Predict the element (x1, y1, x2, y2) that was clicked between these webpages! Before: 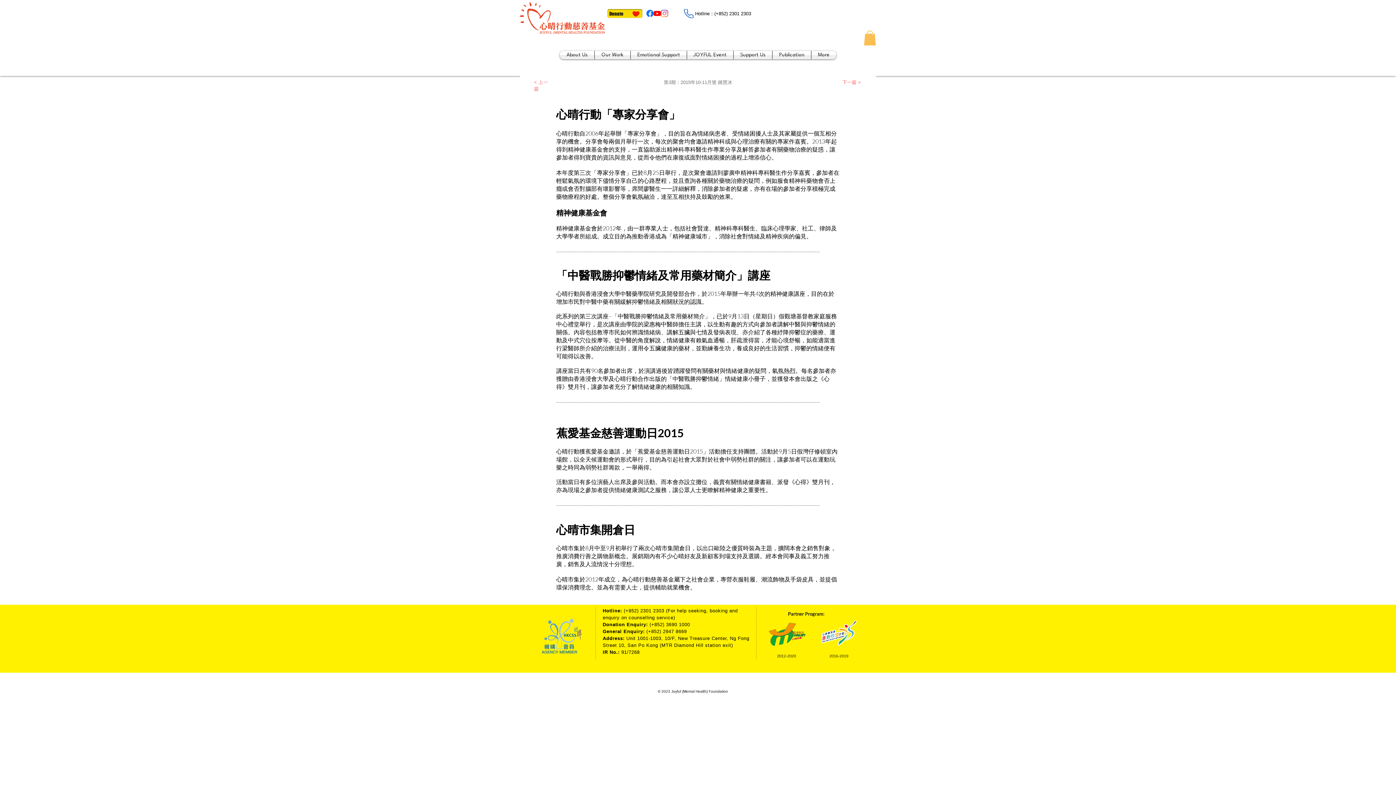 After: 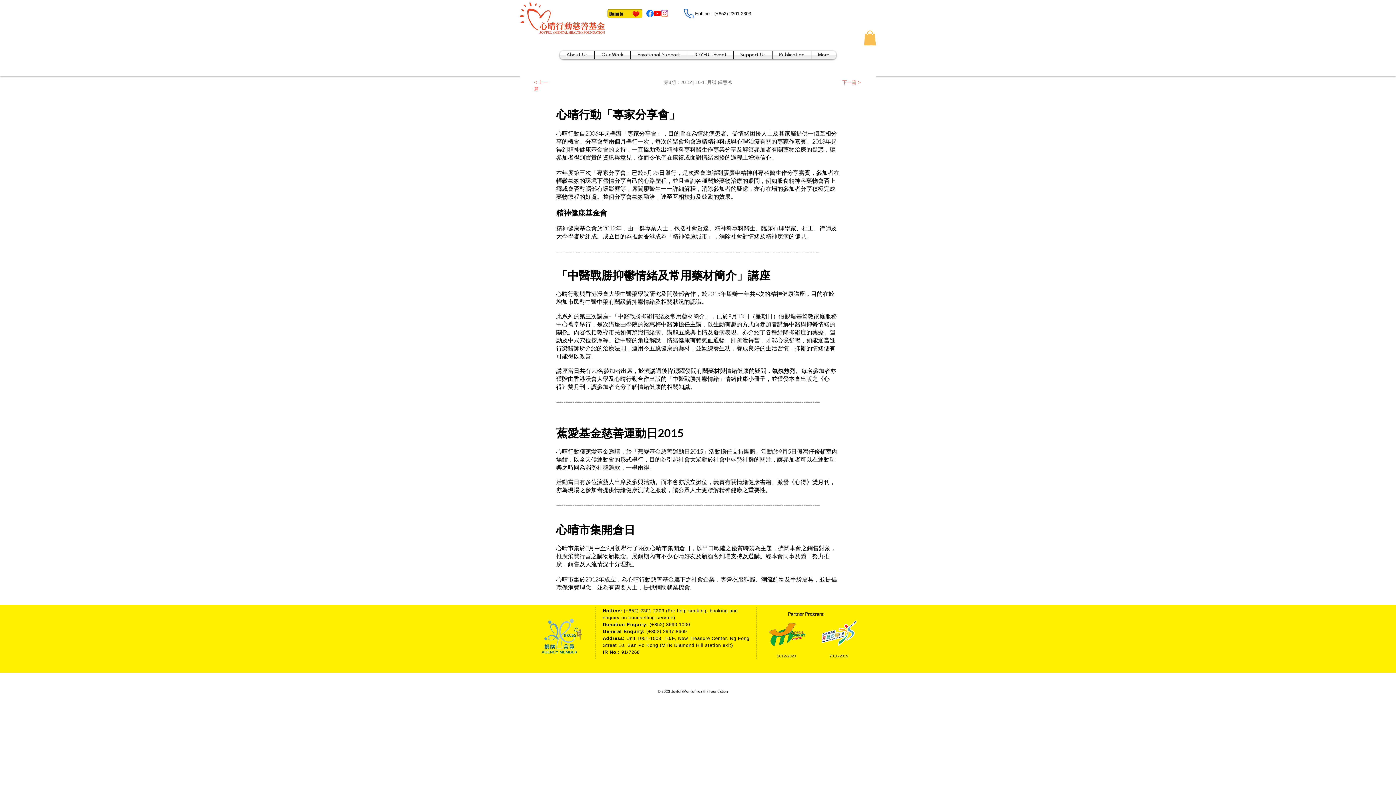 Action: label: Instagram bbox: (661, 9, 668, 17)